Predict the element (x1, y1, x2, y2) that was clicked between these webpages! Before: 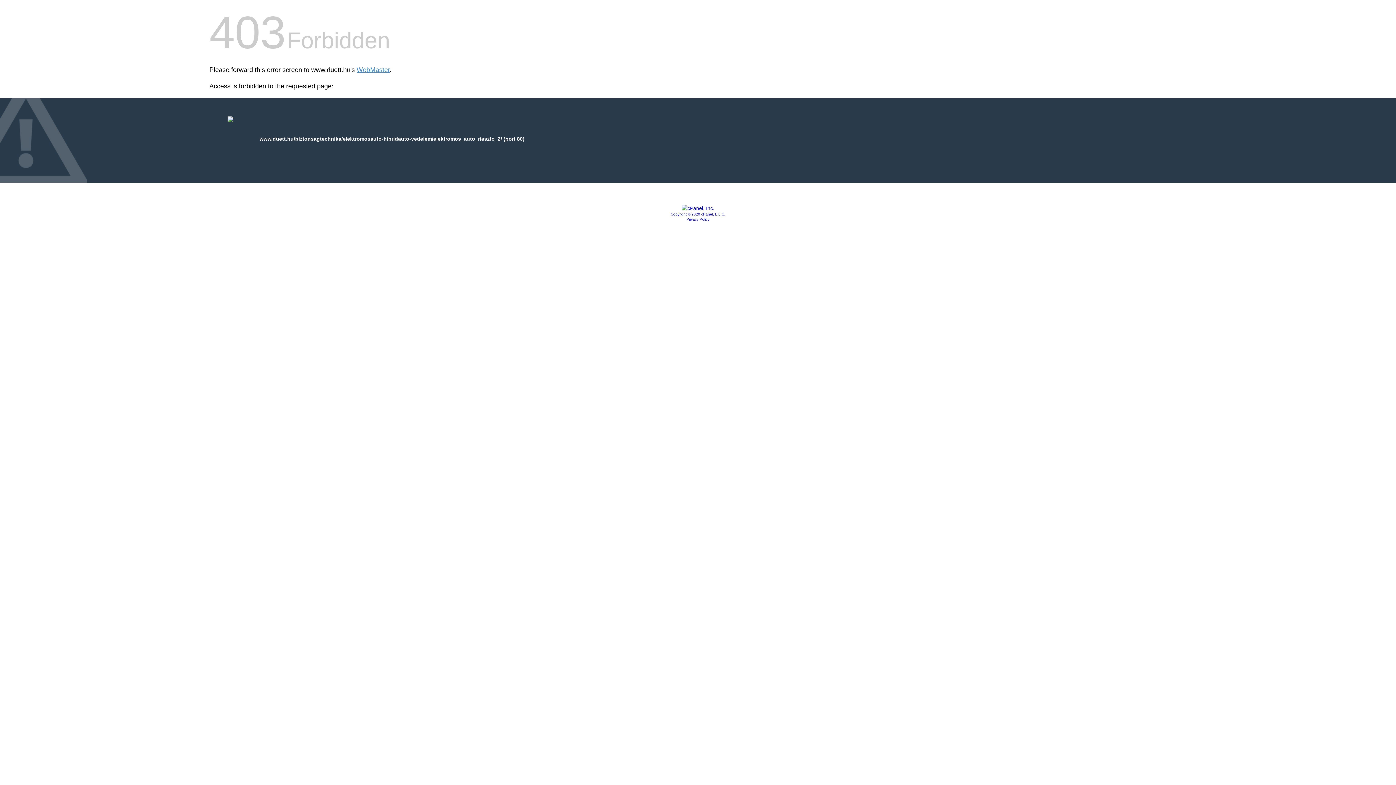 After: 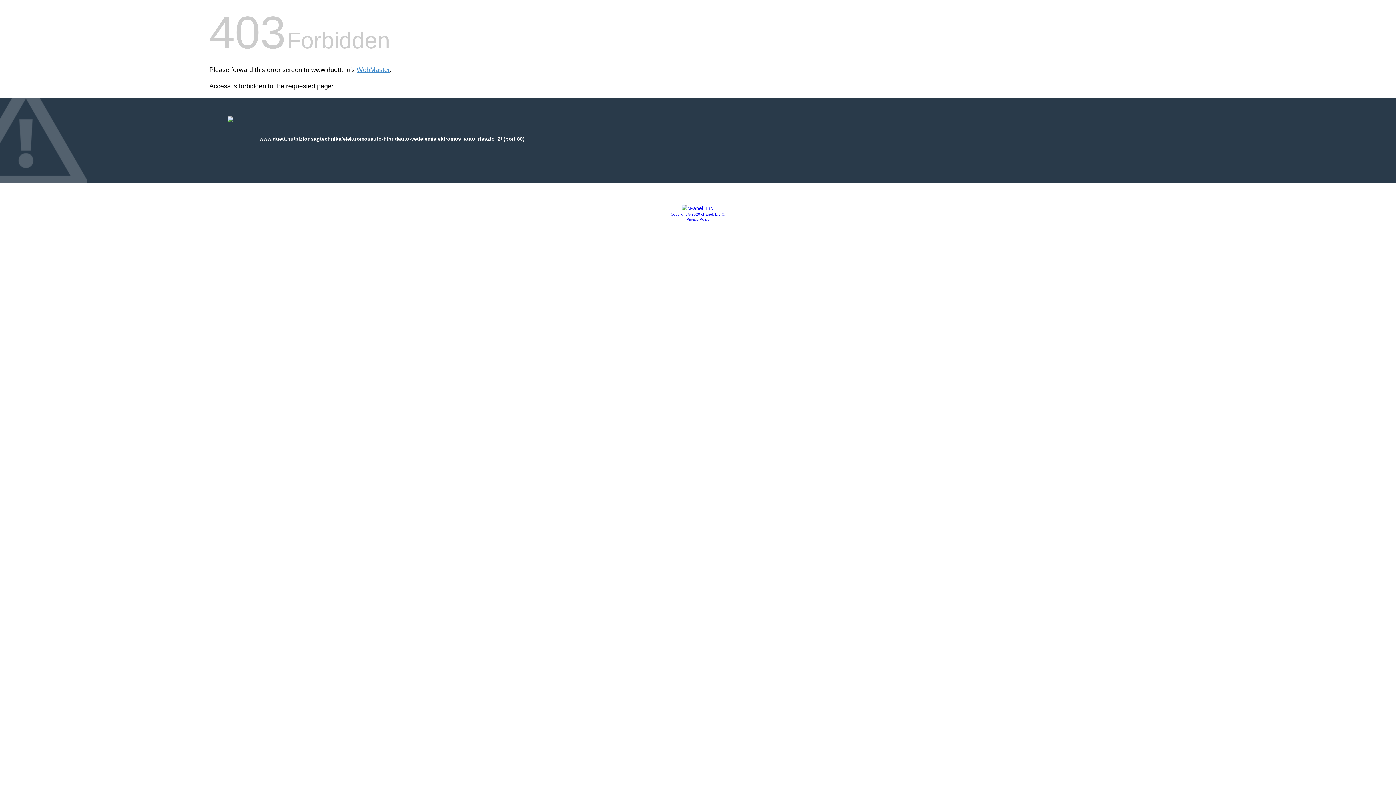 Action: label: Copyright © 2020 cPanel, L.L.C. bbox: (670, 212, 725, 216)